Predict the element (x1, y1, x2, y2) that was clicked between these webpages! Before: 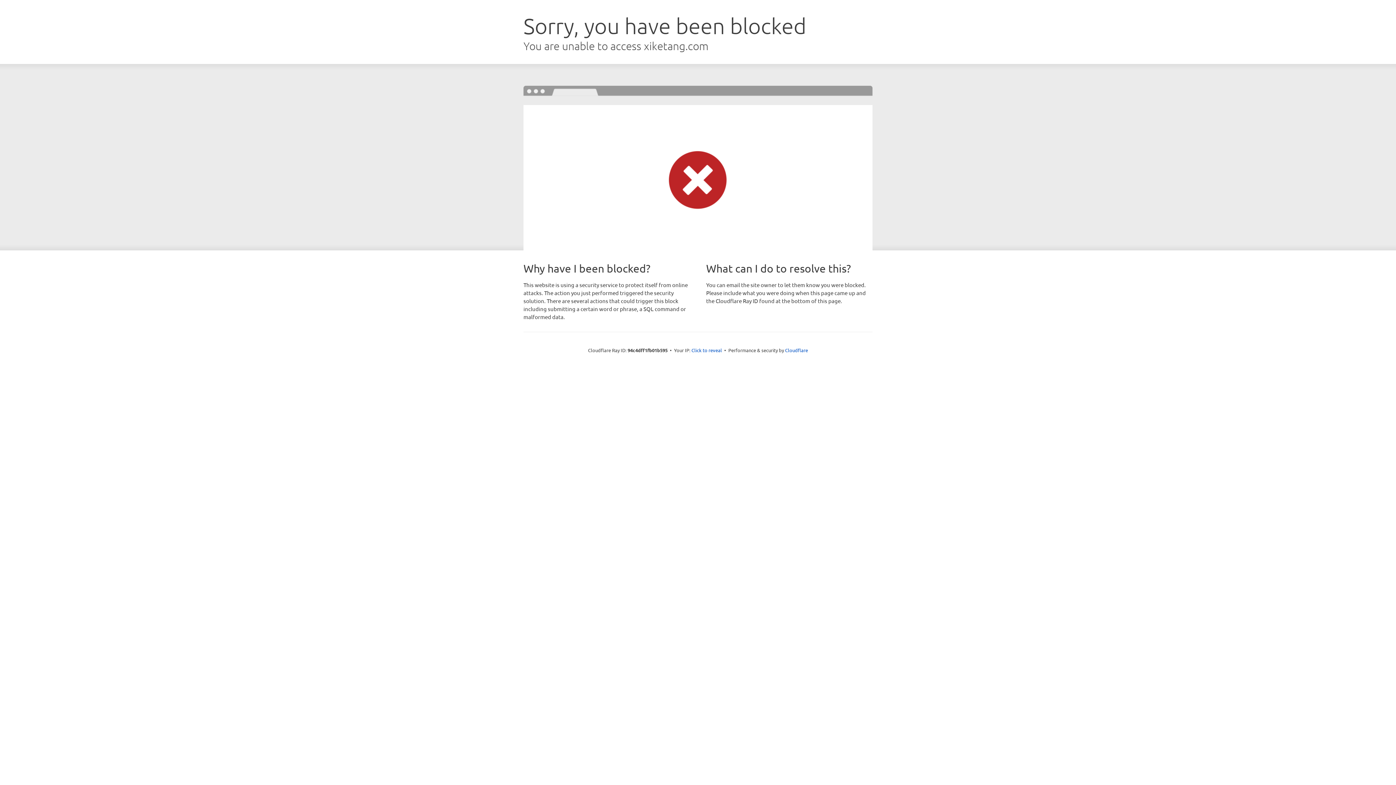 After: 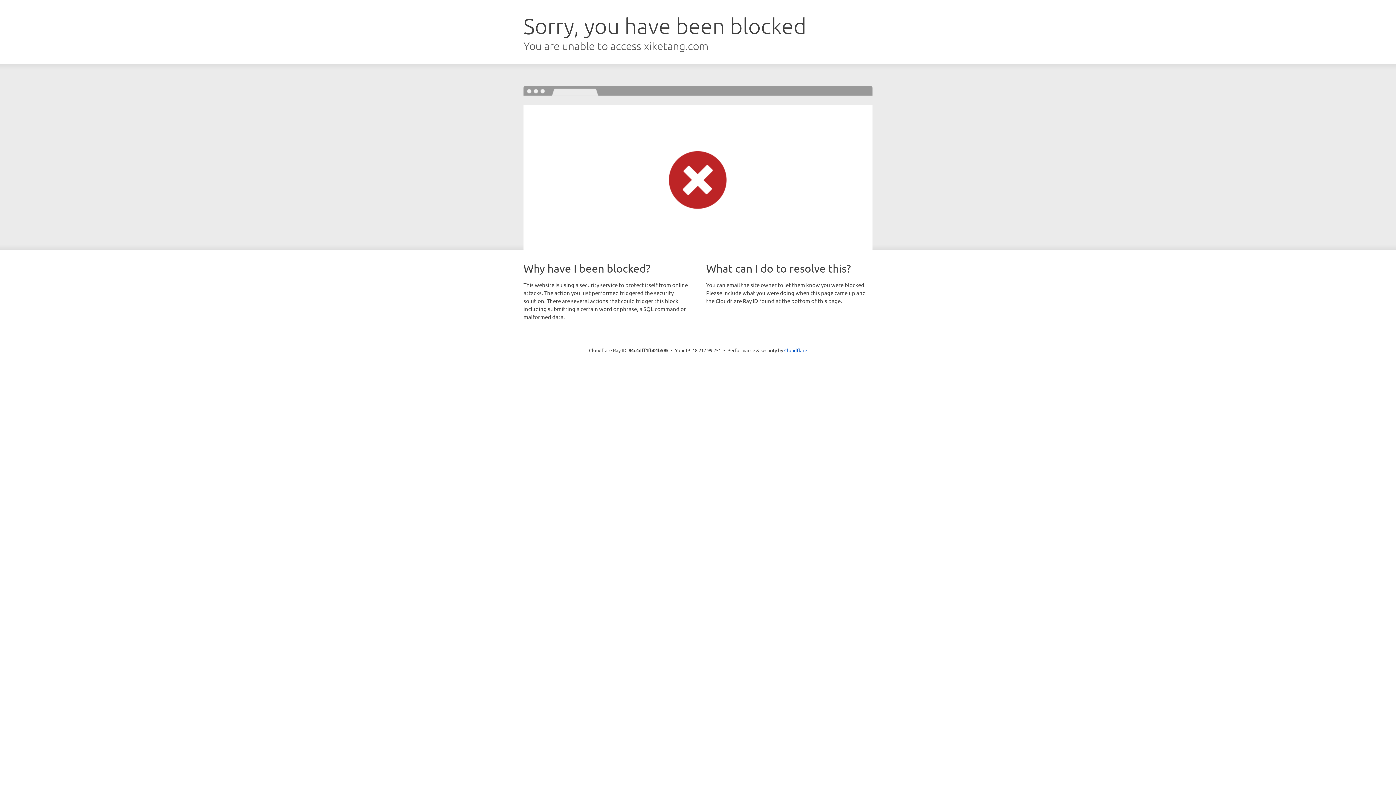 Action: label: Click to reveal bbox: (691, 346, 722, 353)